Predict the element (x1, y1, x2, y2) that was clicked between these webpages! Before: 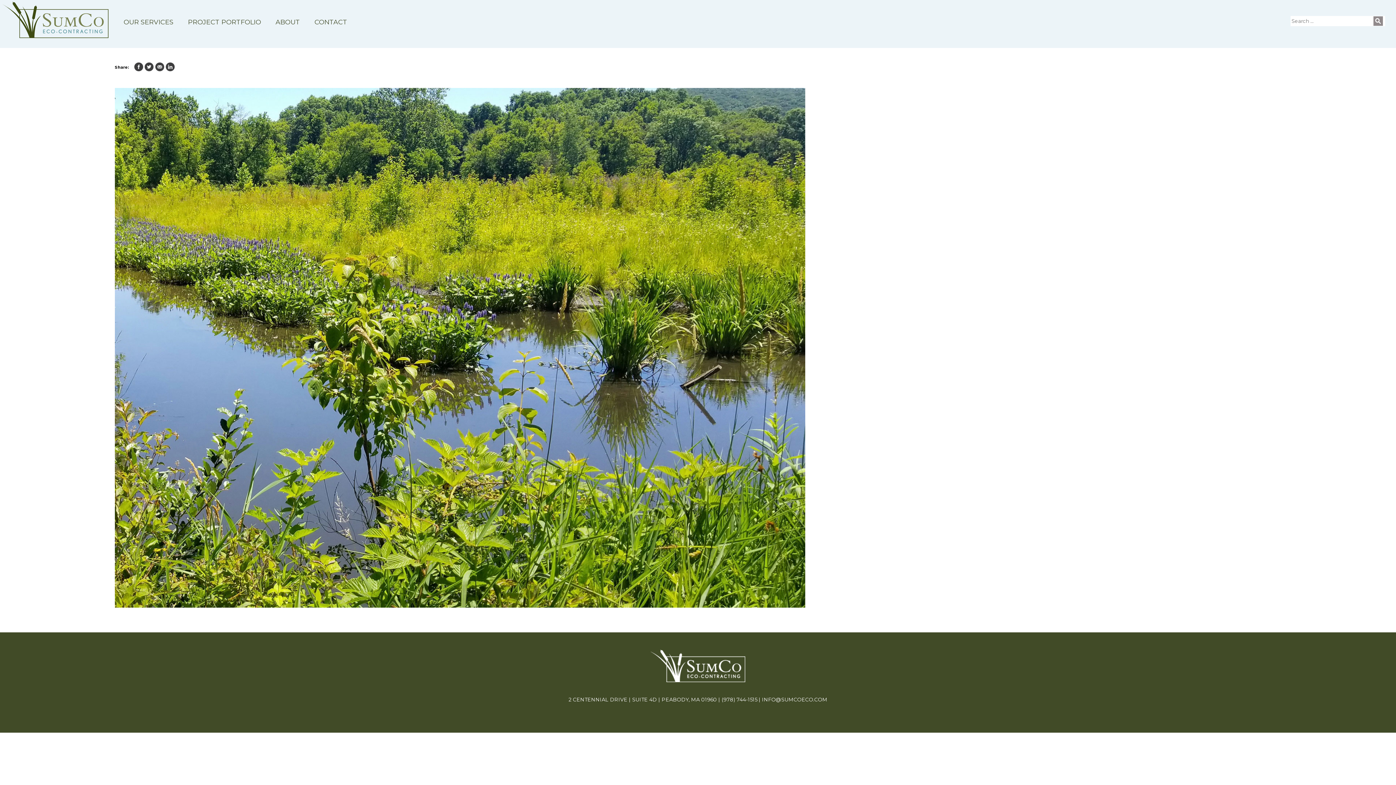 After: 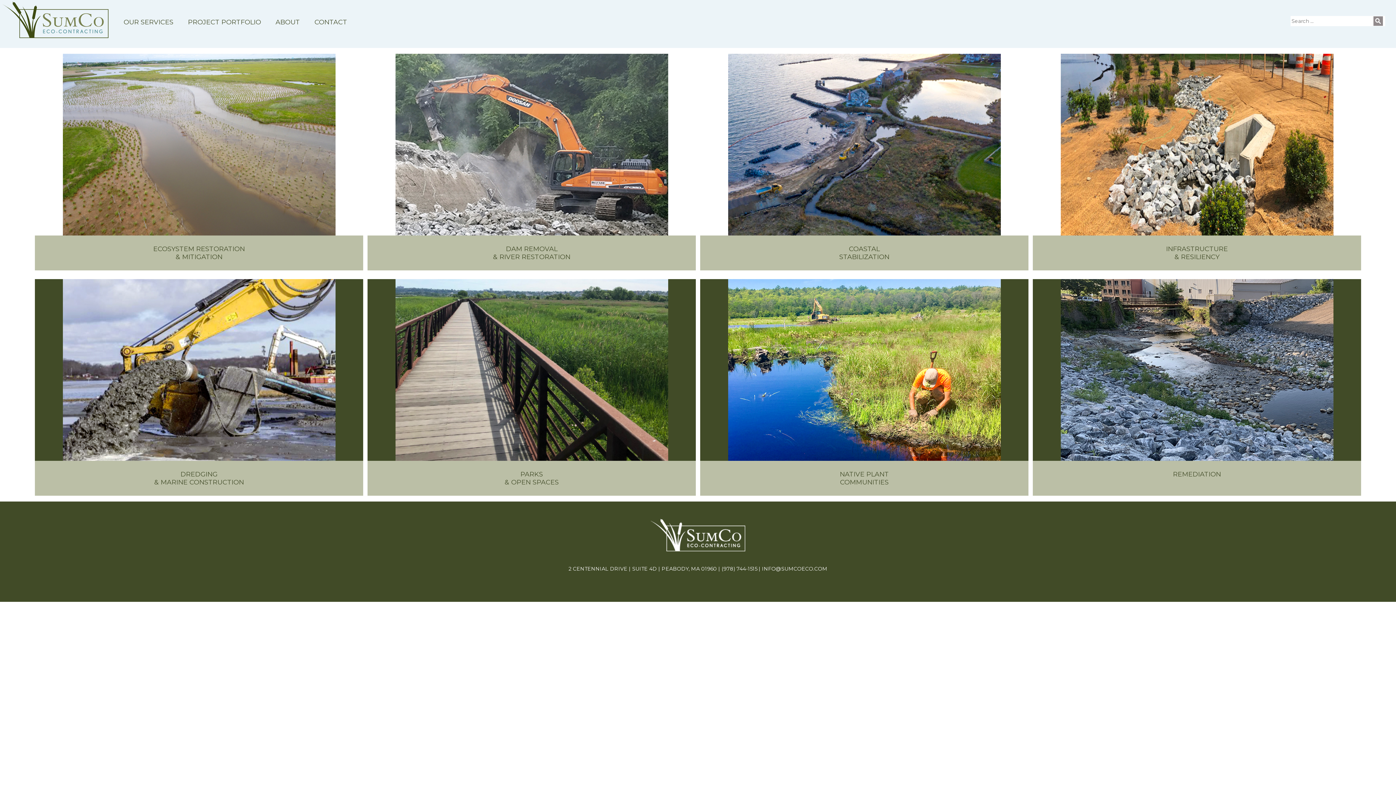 Action: bbox: (120, 13, 184, 32) label: OUR SERVICES